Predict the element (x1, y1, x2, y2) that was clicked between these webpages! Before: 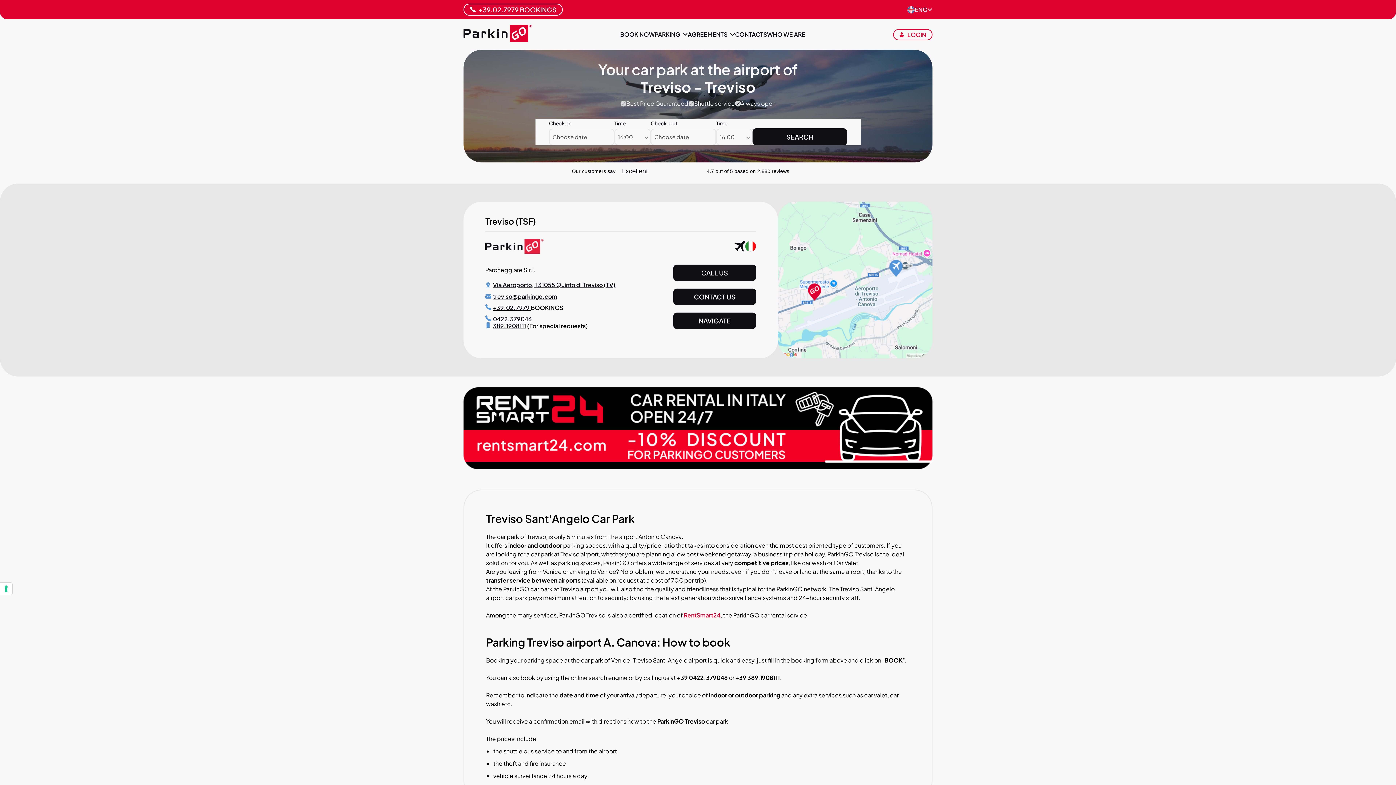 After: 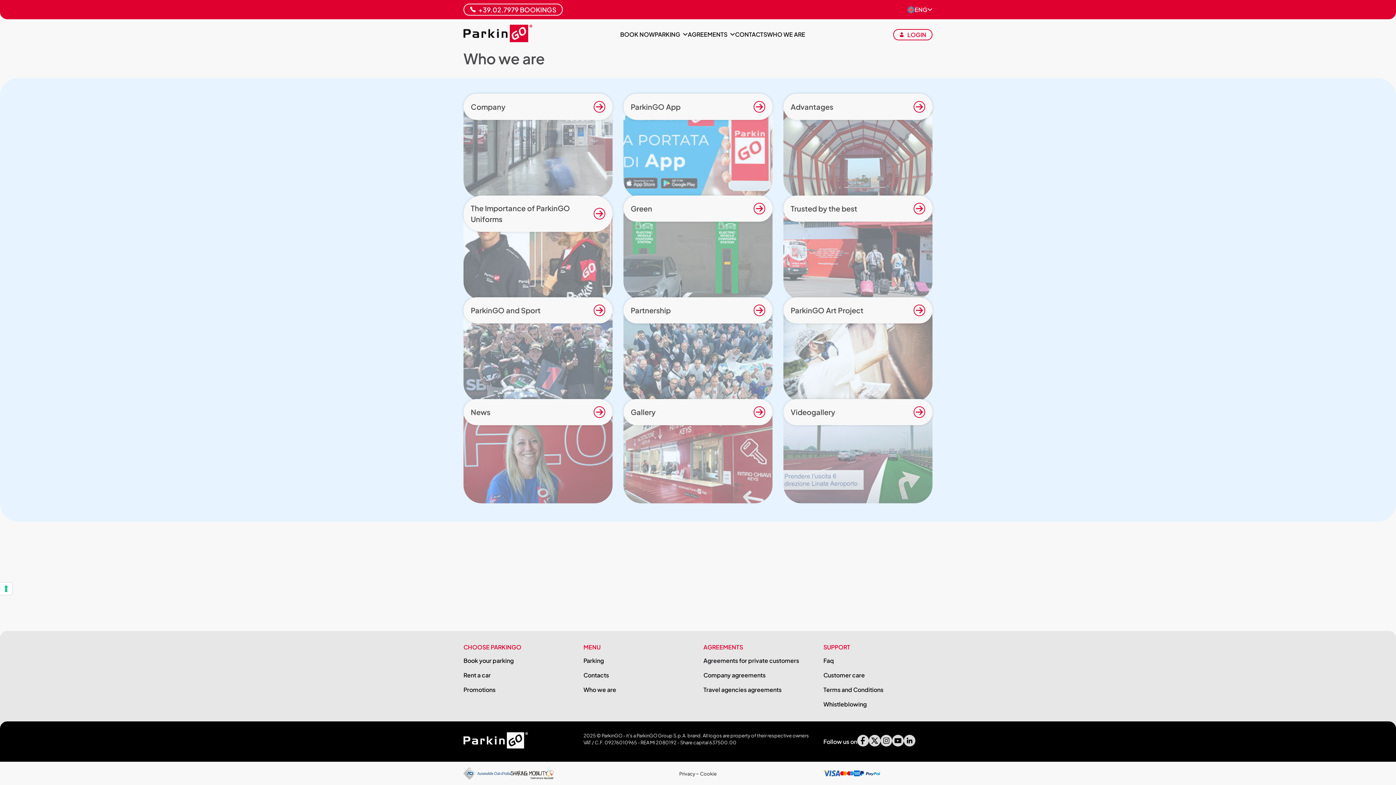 Action: bbox: (767, 30, 805, 38) label: WHO WE ARE